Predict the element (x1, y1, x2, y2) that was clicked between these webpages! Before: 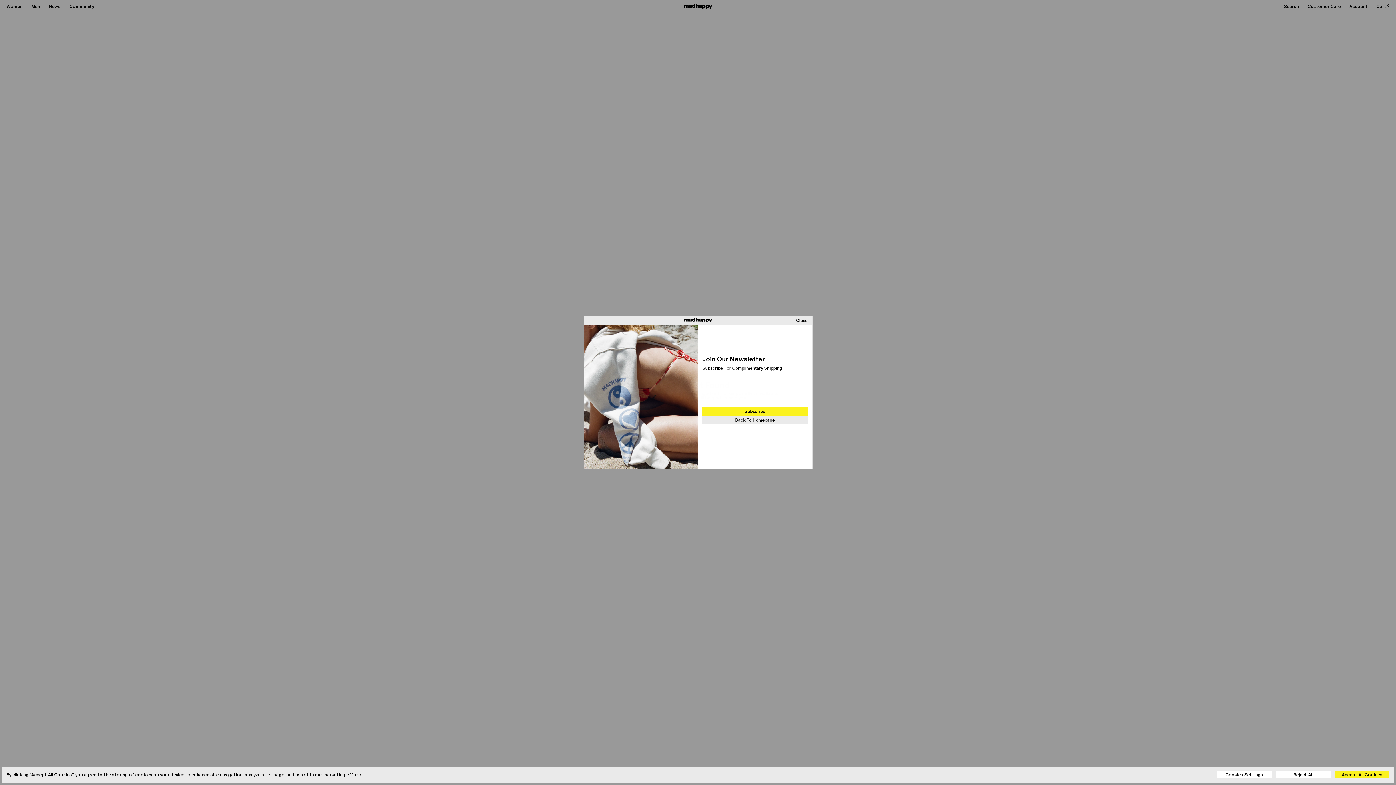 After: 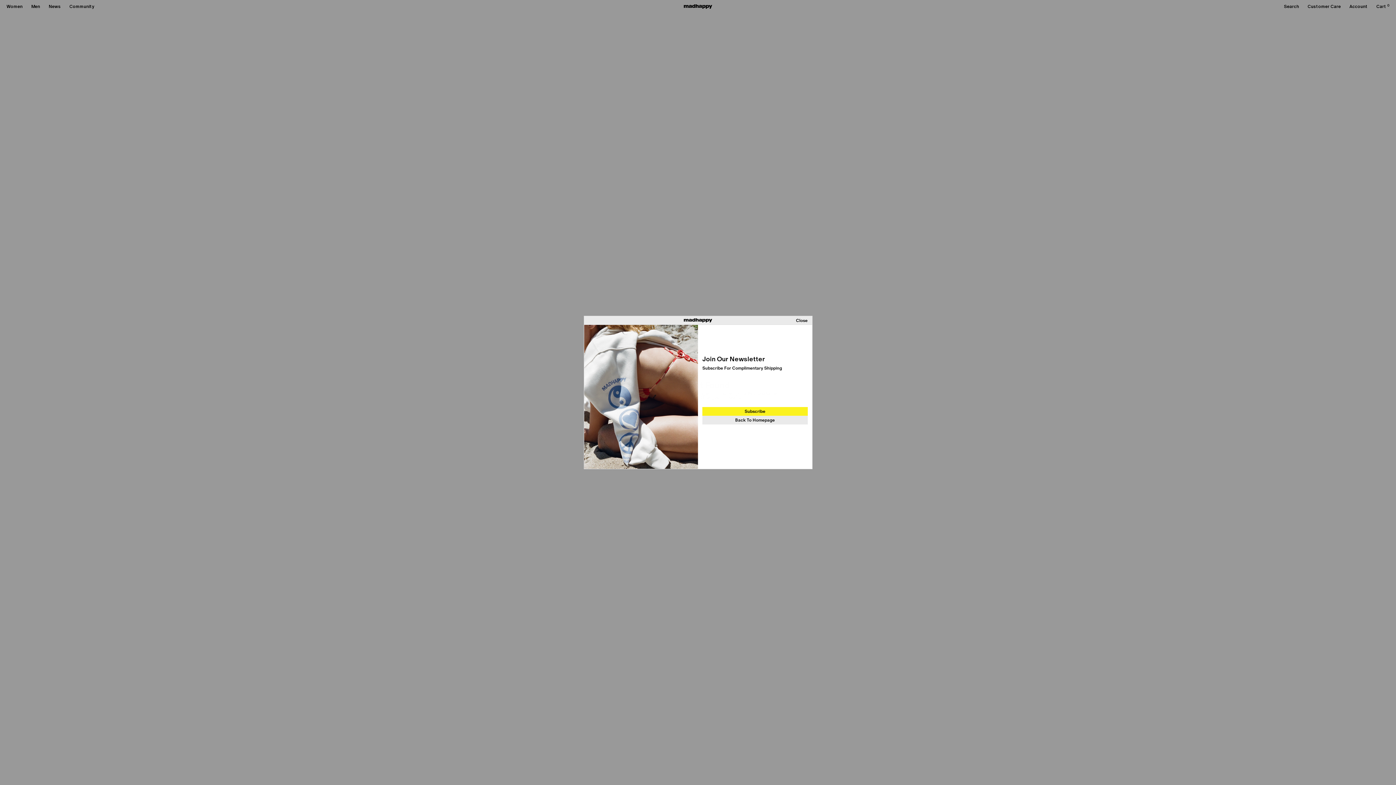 Action: bbox: (1335, 771, 1389, 778) label: Accept All Cookies